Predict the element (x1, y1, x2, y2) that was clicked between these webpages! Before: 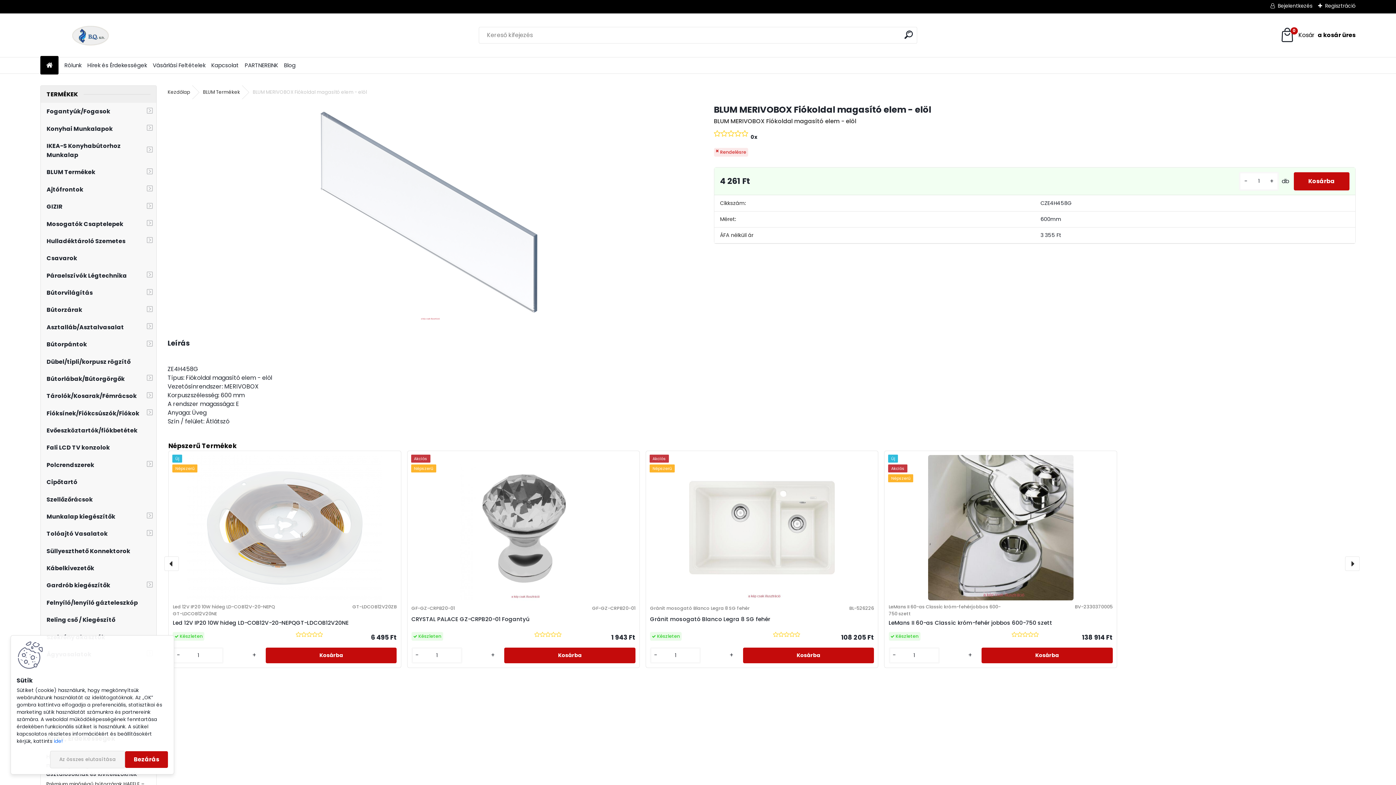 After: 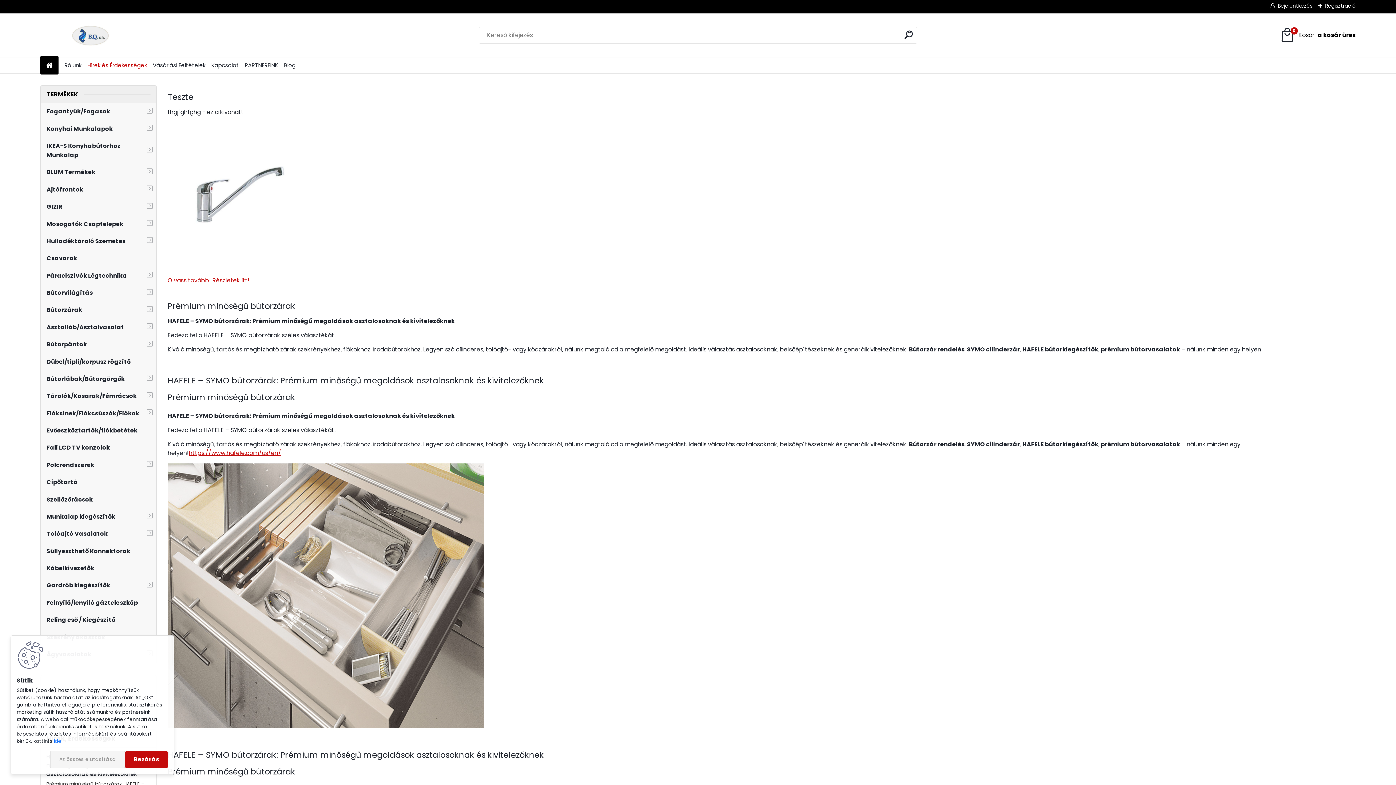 Action: label: Hírek és Érdekességek bbox: (87, 58, 146, 72)